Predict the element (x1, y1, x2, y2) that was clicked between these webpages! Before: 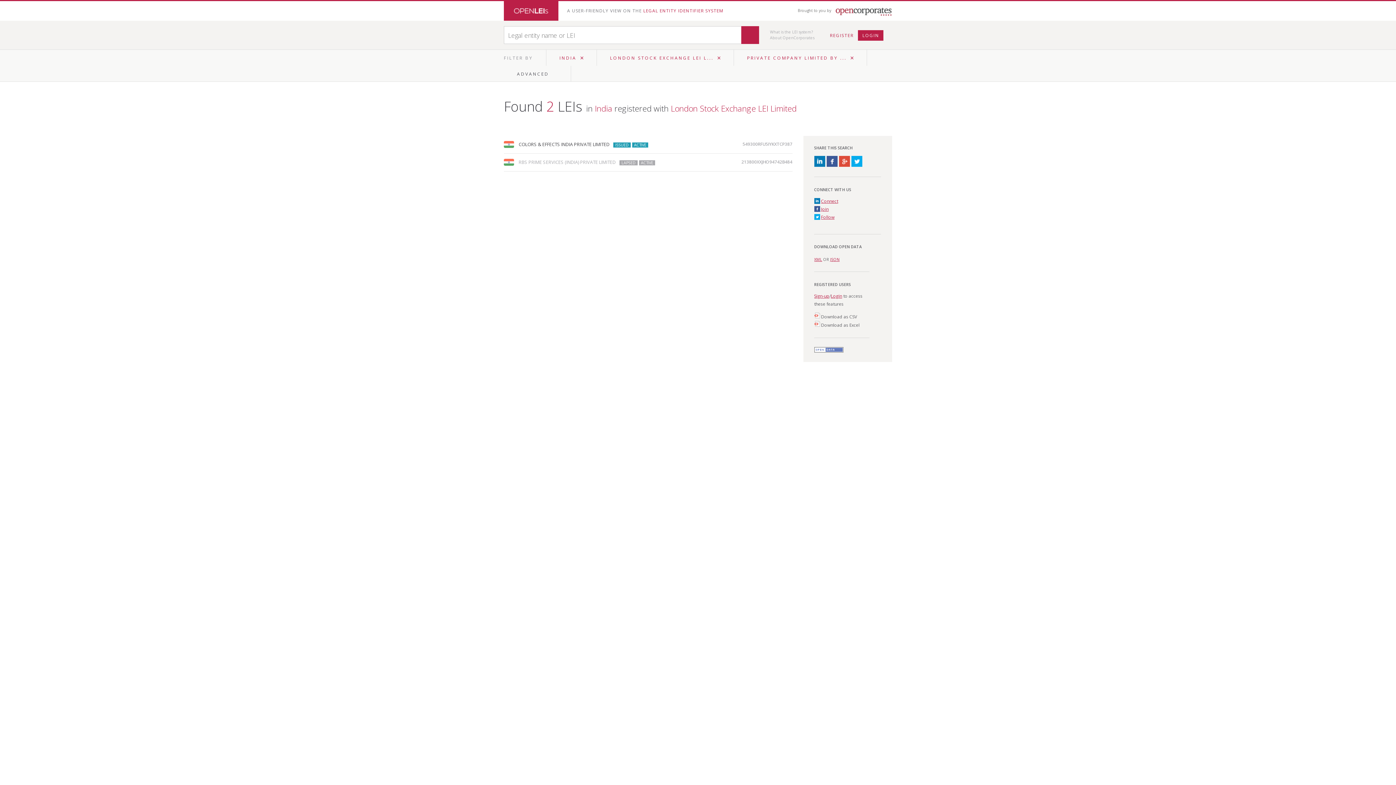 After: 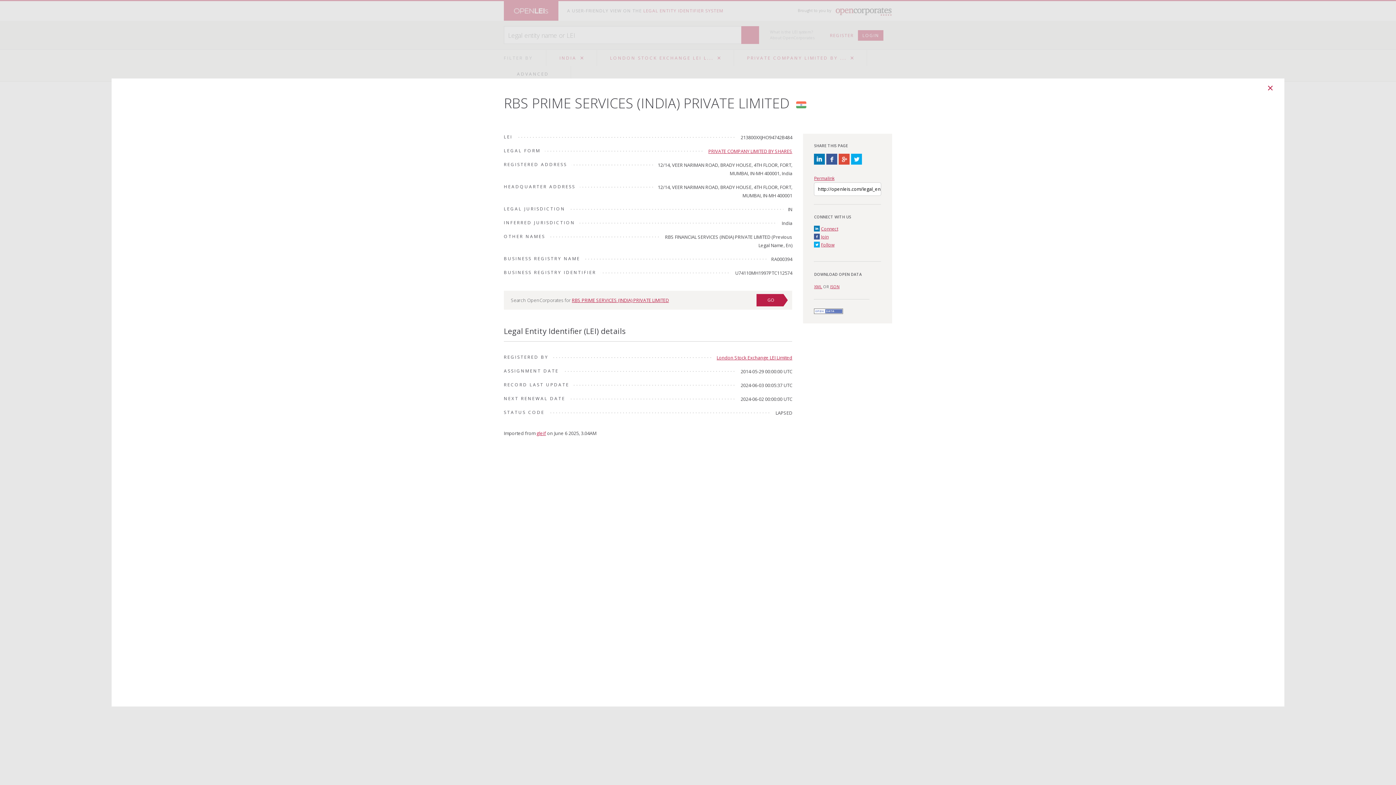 Action: bbox: (727, 158, 792, 164) label: 213800XXJHO94742B484